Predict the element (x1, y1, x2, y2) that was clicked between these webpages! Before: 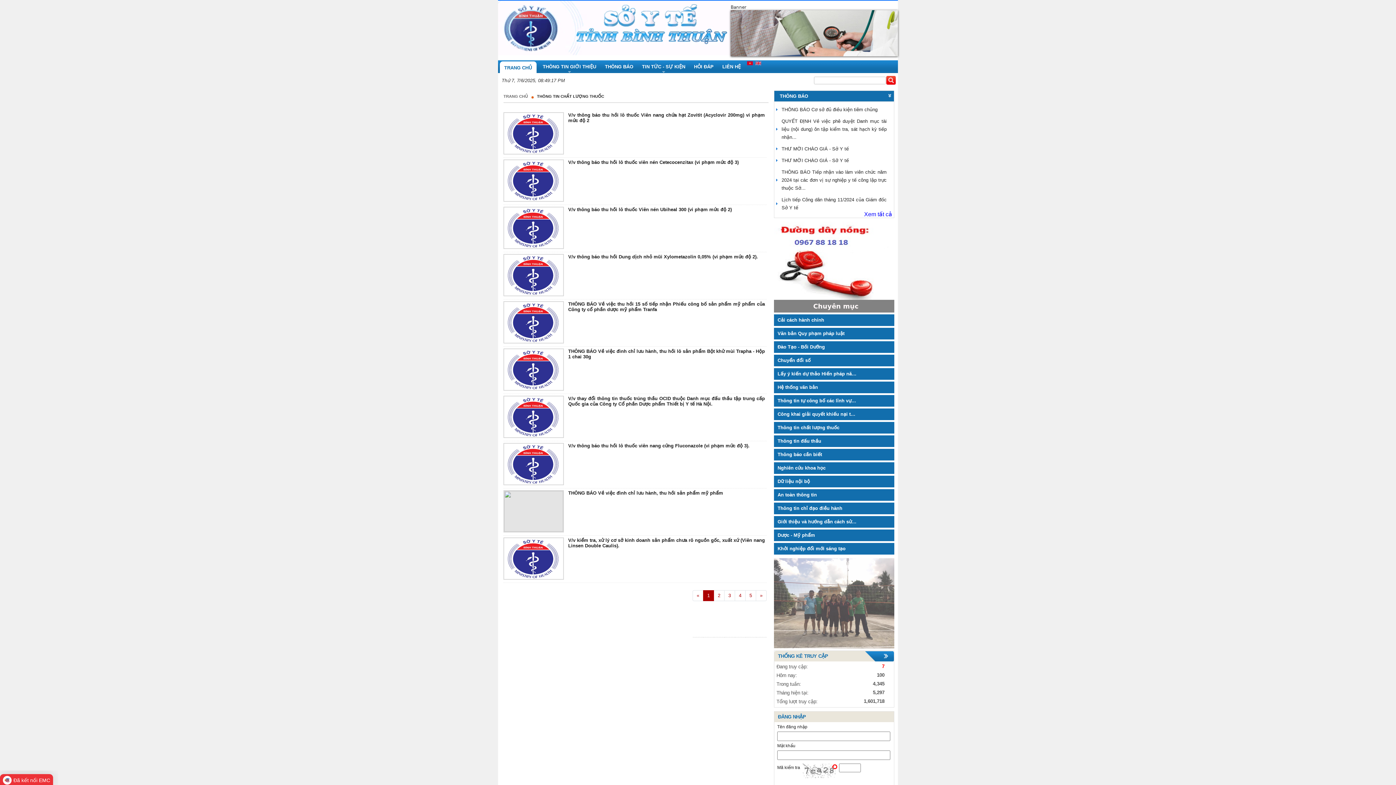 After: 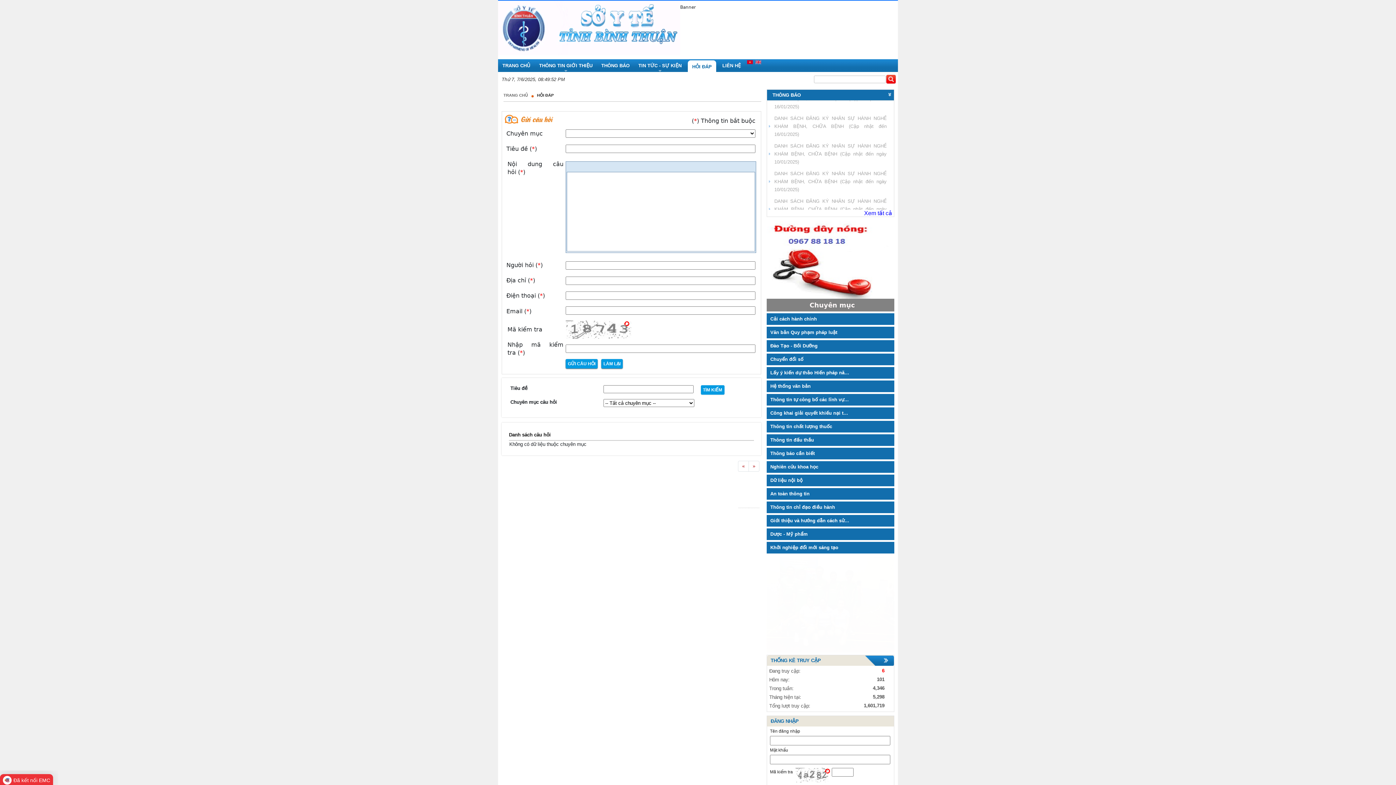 Action: bbox: (694, 64, 713, 69) label: HỎI ĐÁP